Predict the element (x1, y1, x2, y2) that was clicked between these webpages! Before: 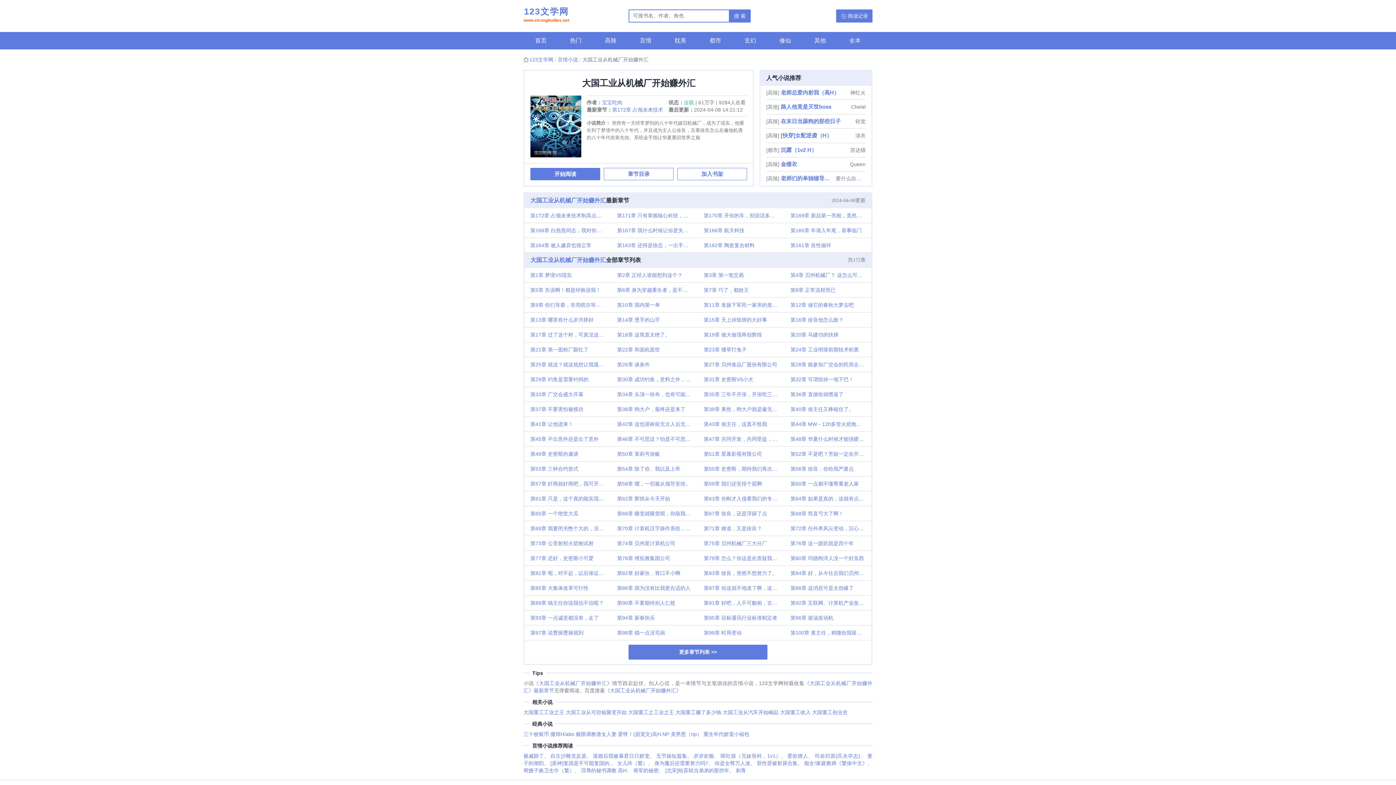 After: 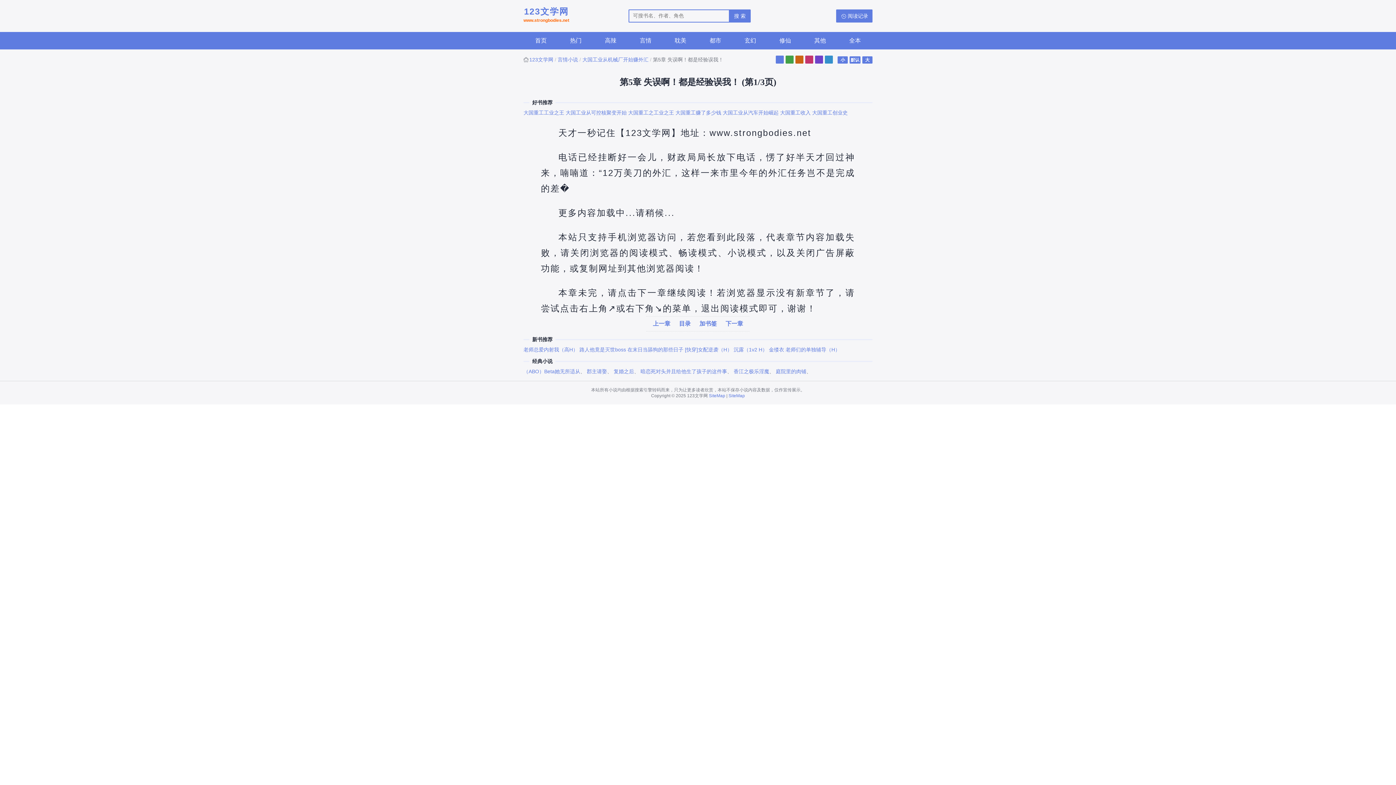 Action: label: 第5章 失误啊！都是经验误我！ bbox: (524, 282, 611, 297)